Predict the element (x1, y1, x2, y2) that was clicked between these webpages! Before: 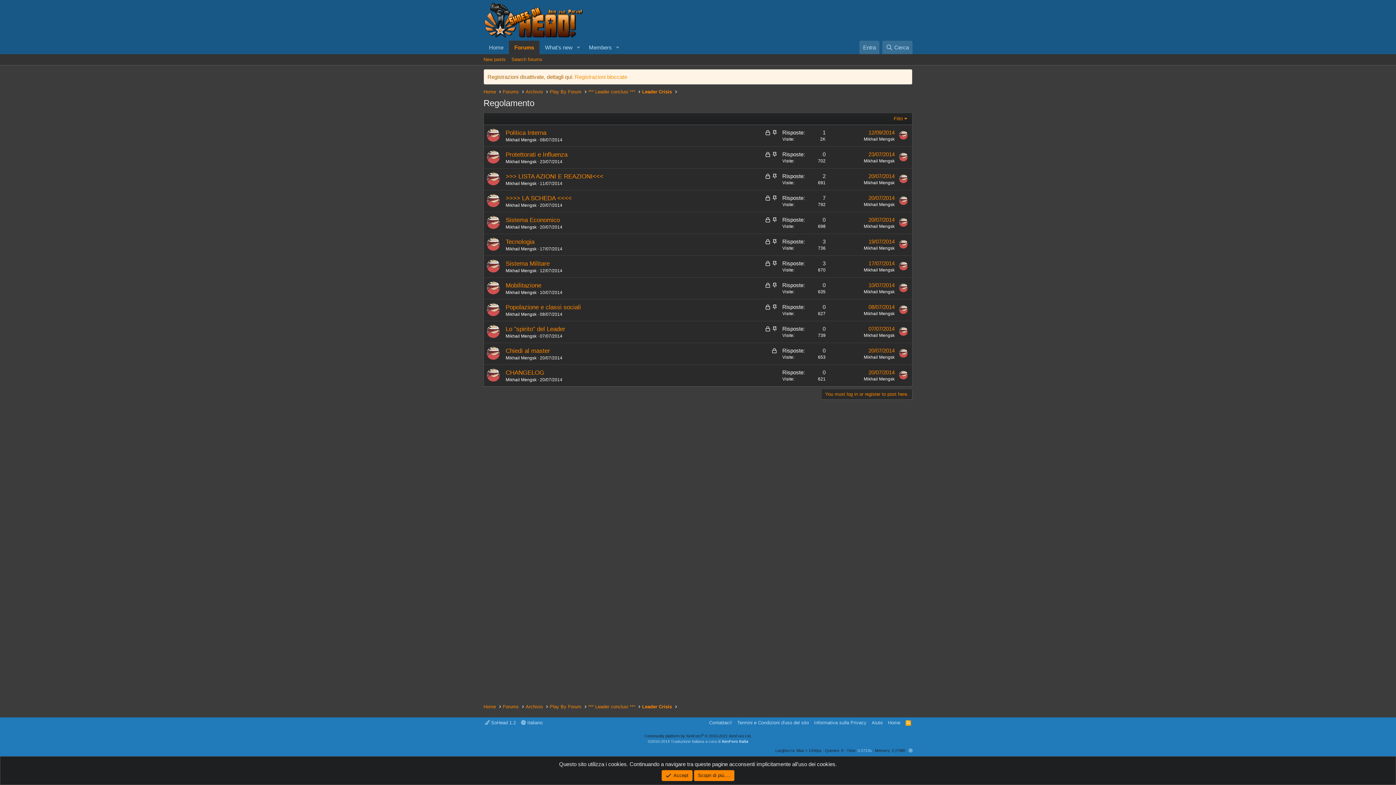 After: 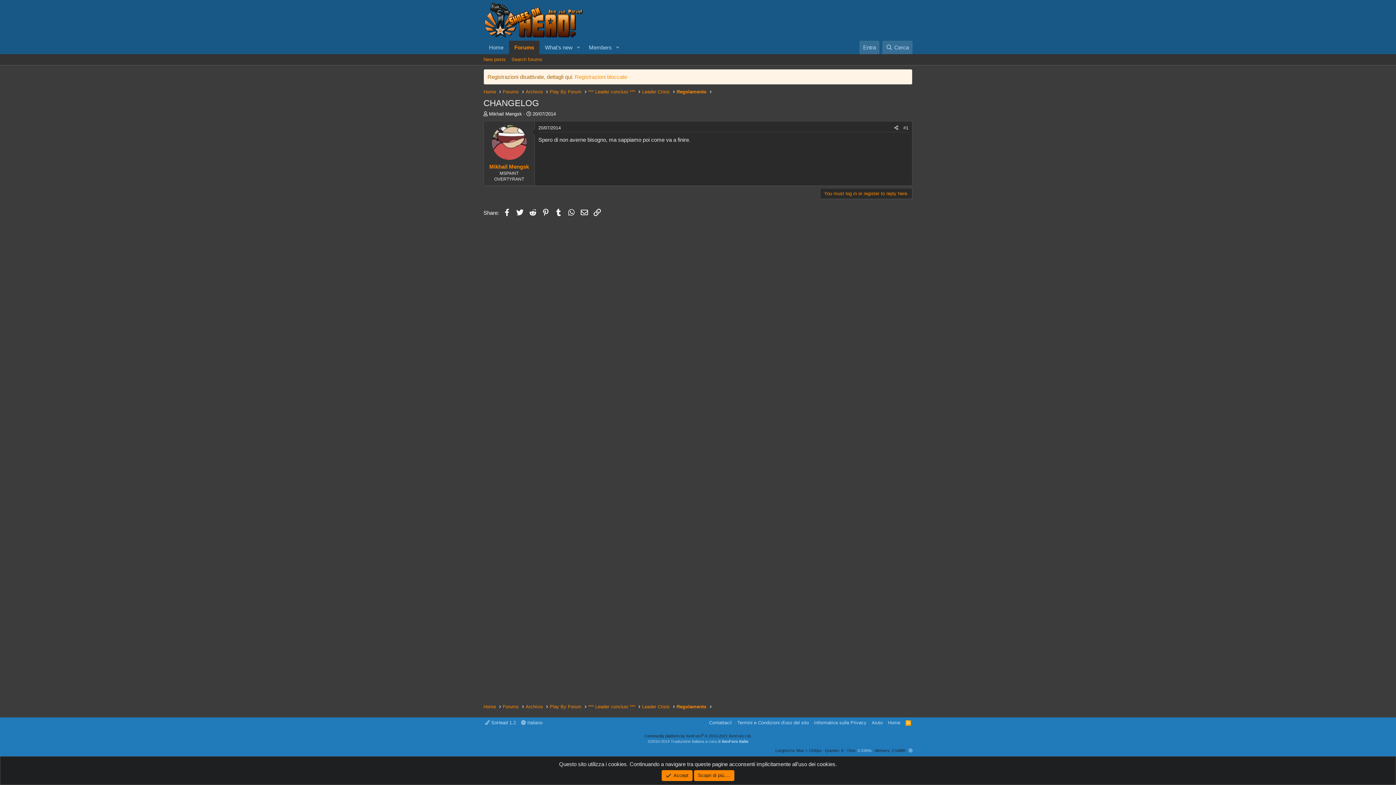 Action: bbox: (505, 369, 544, 376) label: CHANGELOG